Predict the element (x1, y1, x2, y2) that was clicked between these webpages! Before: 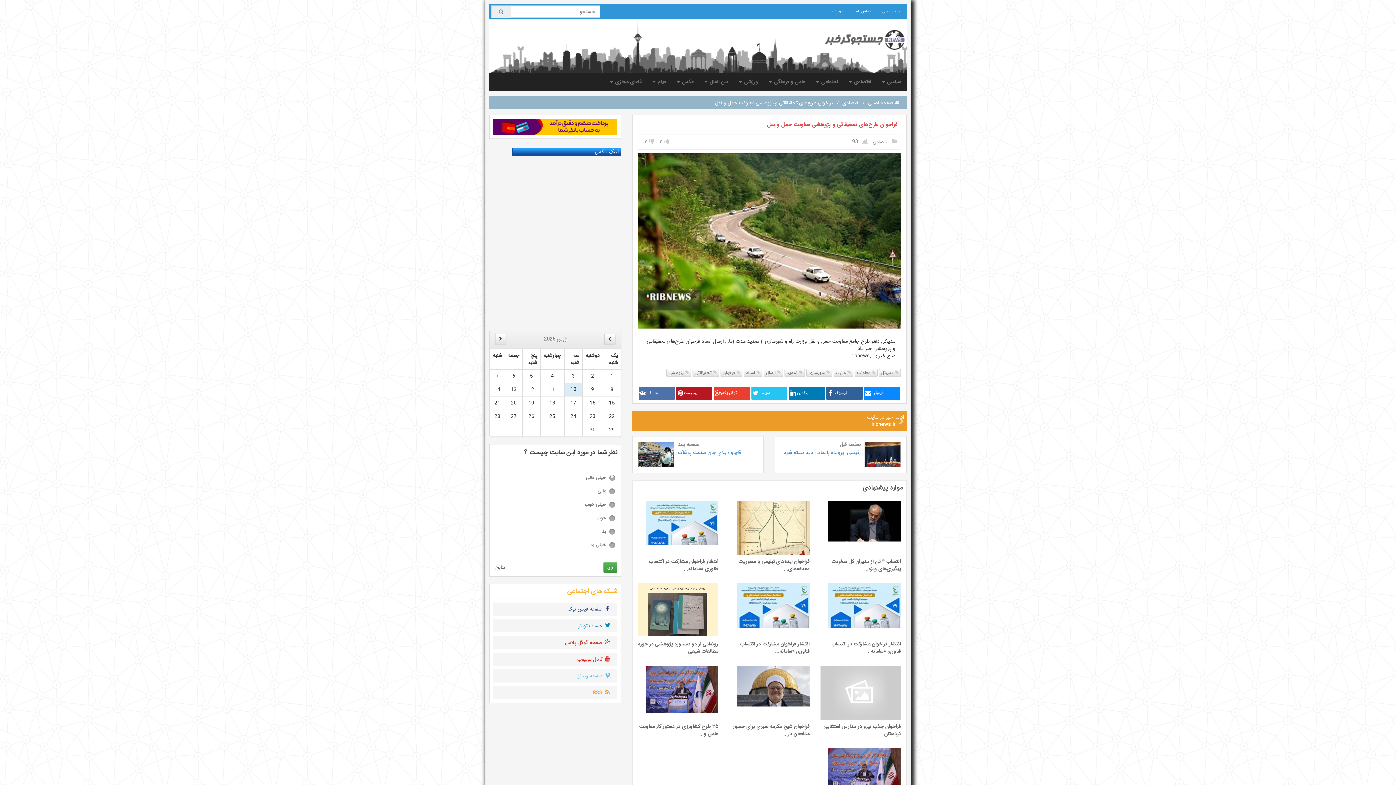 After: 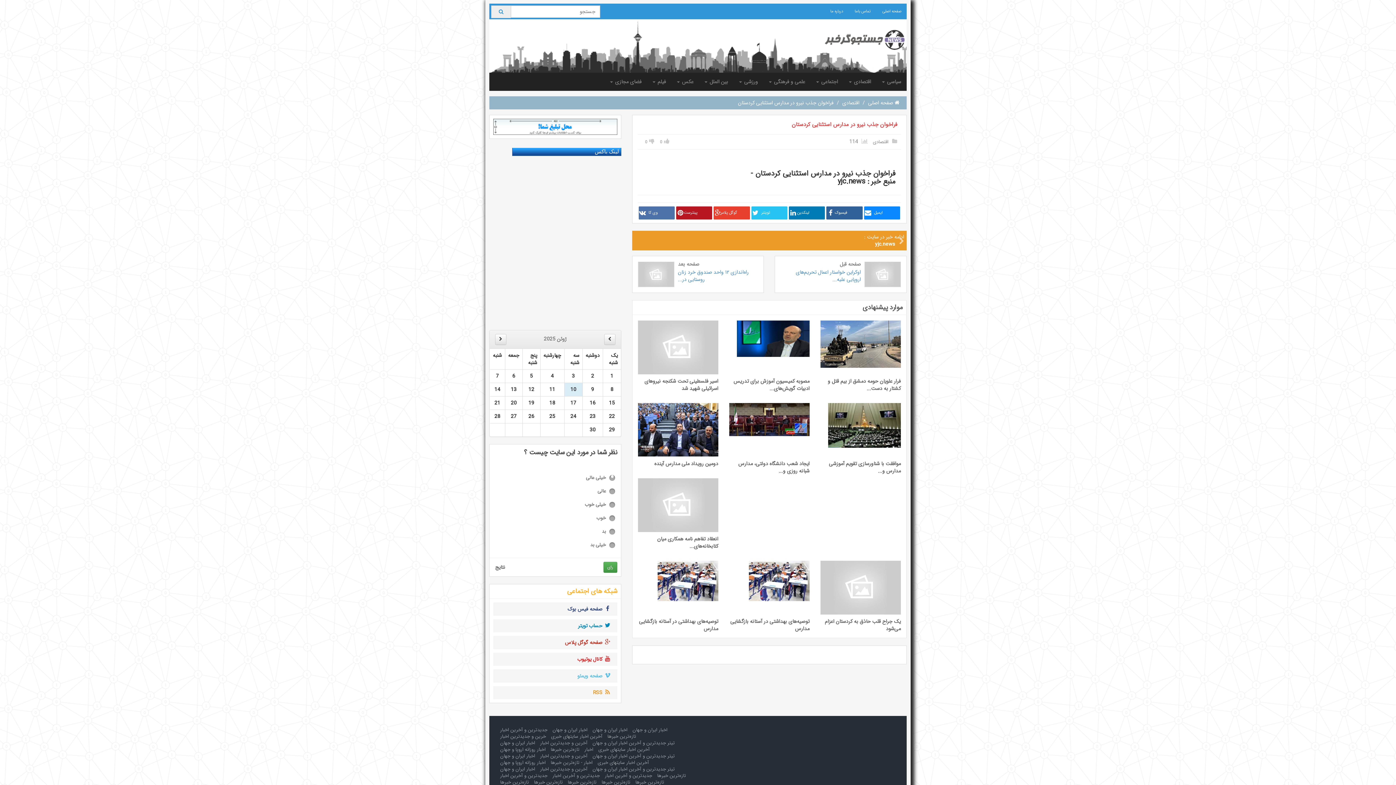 Action: bbox: (820, 666, 901, 737) label: فراخوان جذب نیرو در مدارس استثنایی کردستان